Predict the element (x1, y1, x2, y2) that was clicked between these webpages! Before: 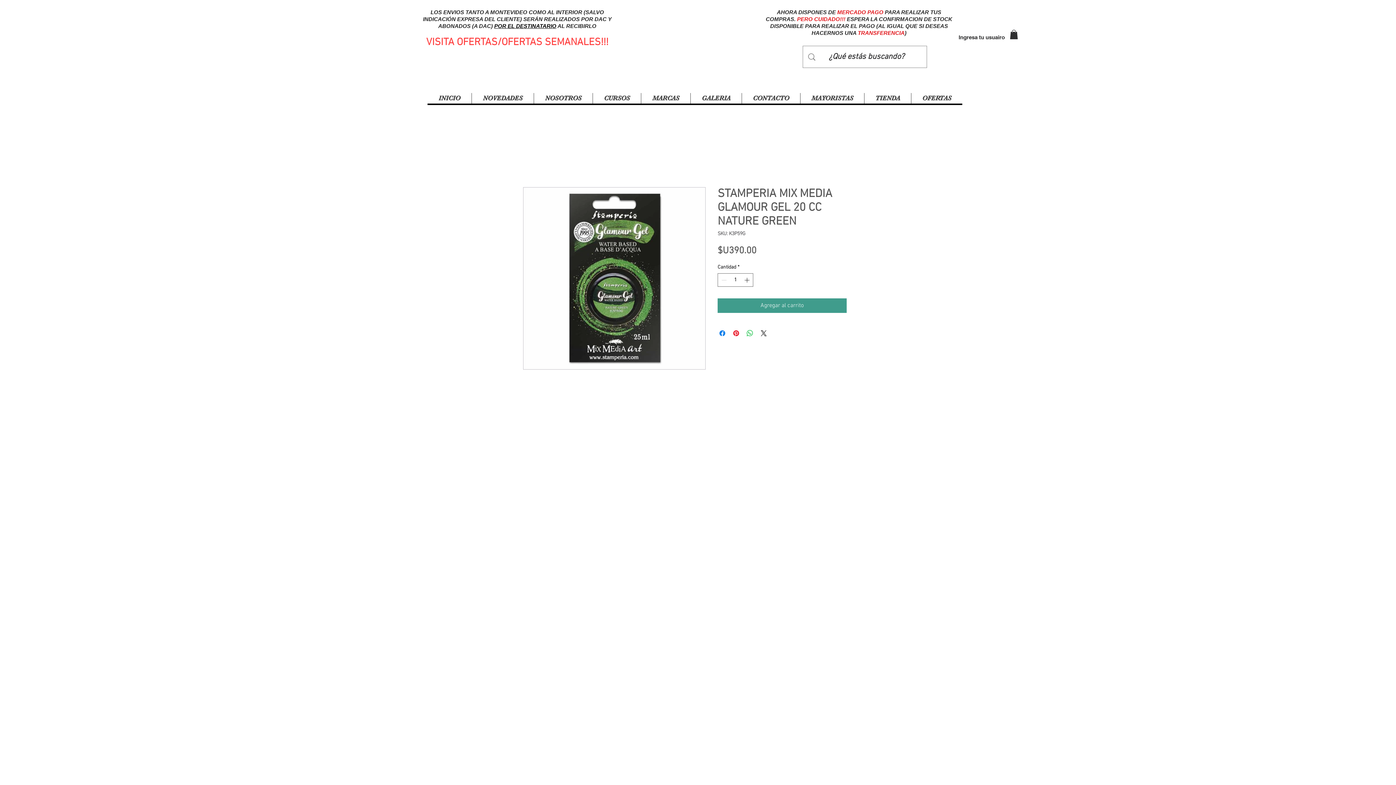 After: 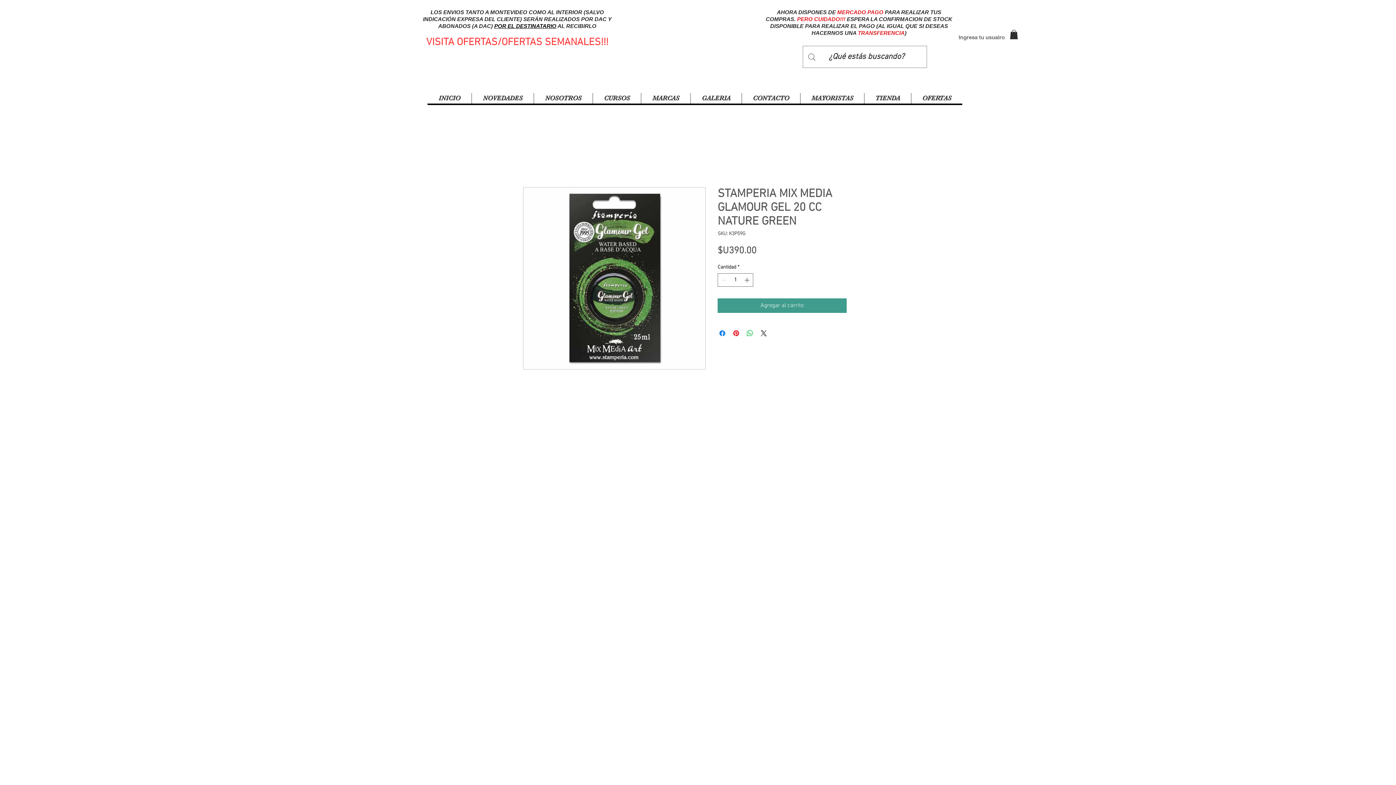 Action: bbox: (953, 31, 1010, 43) label: Ingresa tu usuairo